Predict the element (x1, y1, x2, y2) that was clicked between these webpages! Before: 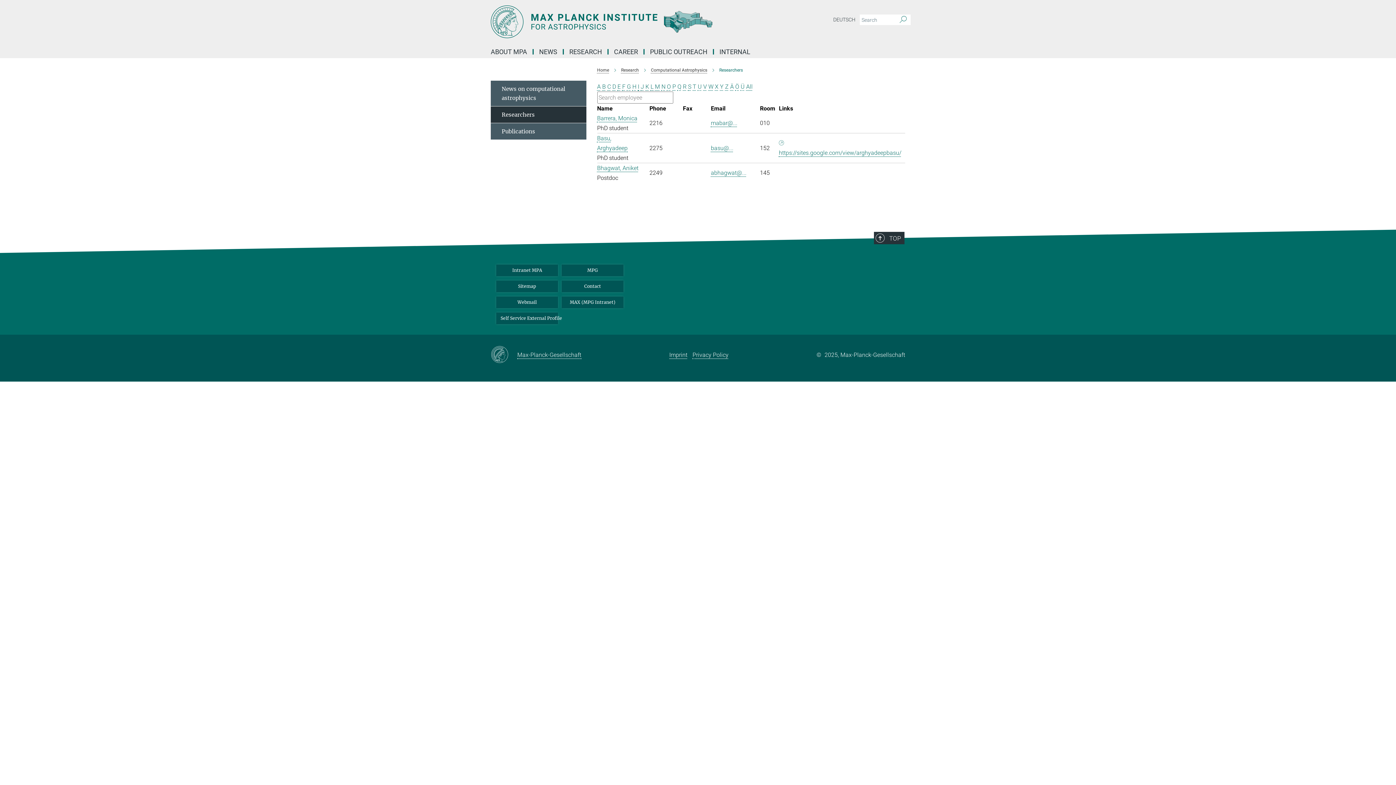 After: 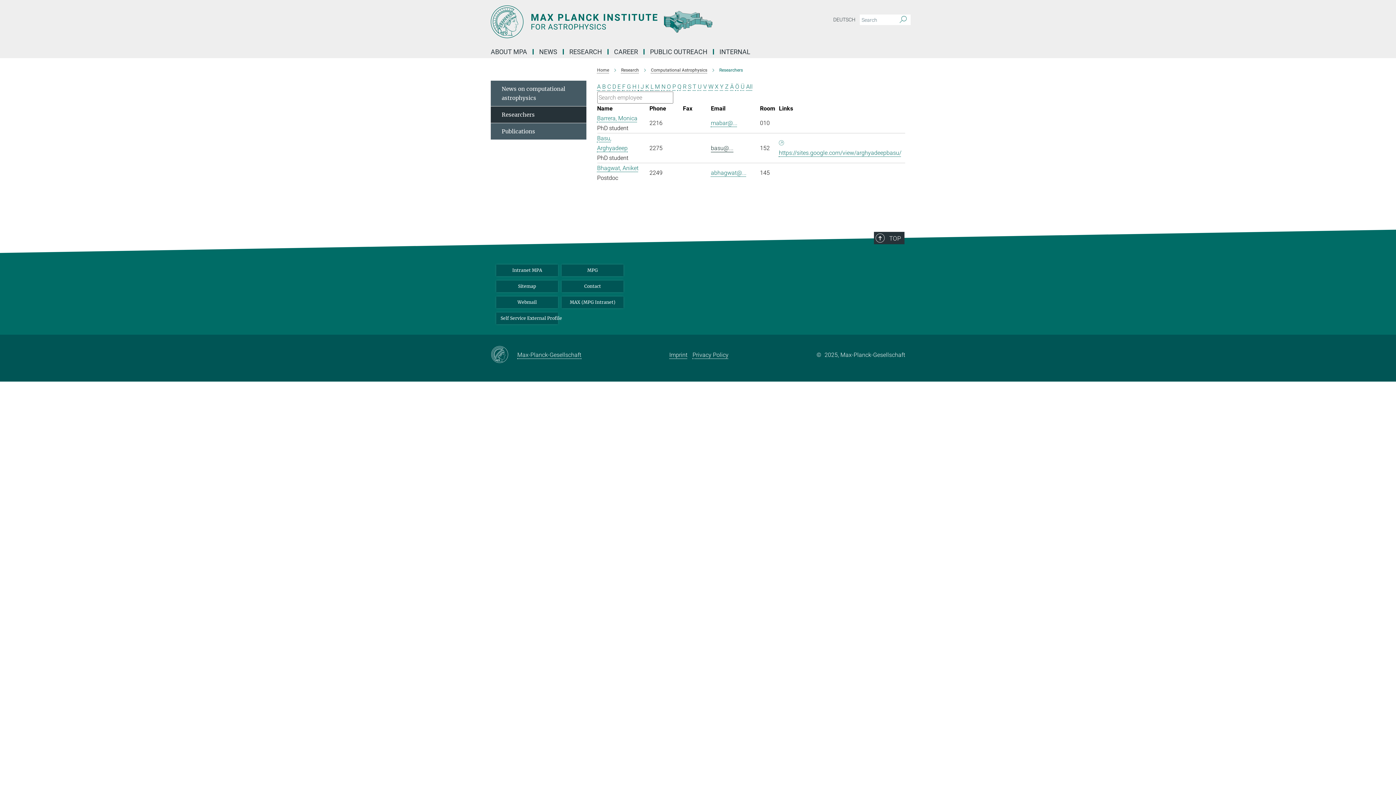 Action: label: basu@... bbox: (711, 144, 733, 151)